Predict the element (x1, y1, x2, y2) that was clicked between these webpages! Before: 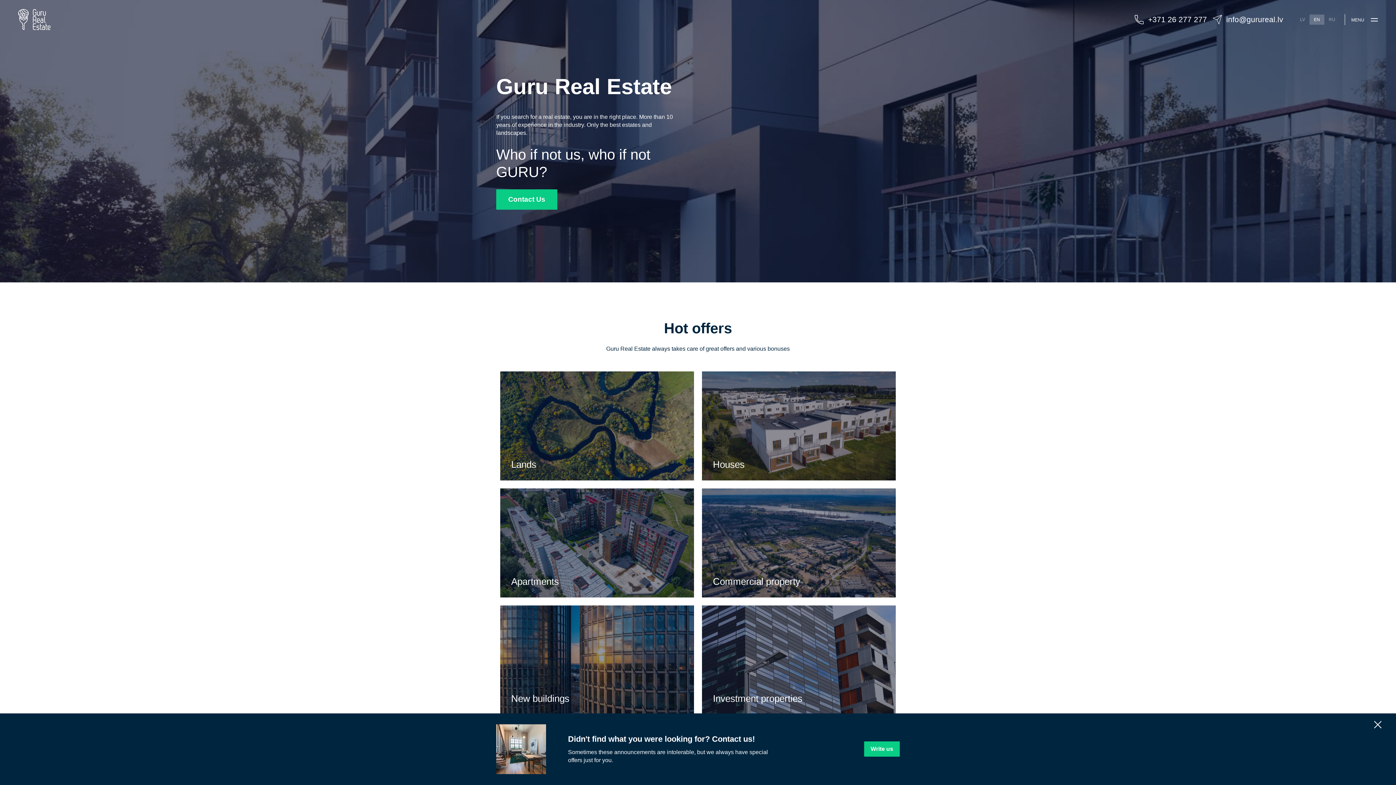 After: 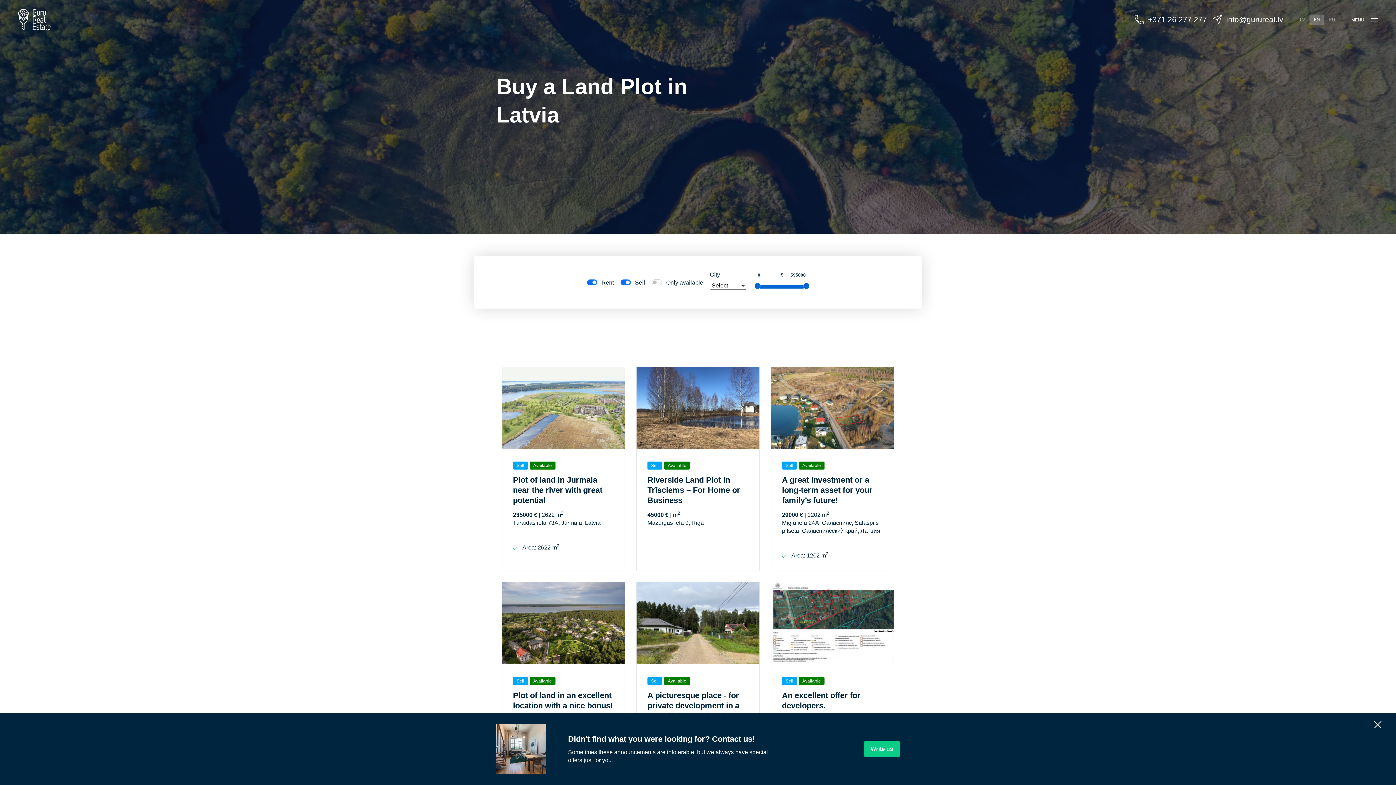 Action: label: Lands bbox: (500, 371, 694, 480)